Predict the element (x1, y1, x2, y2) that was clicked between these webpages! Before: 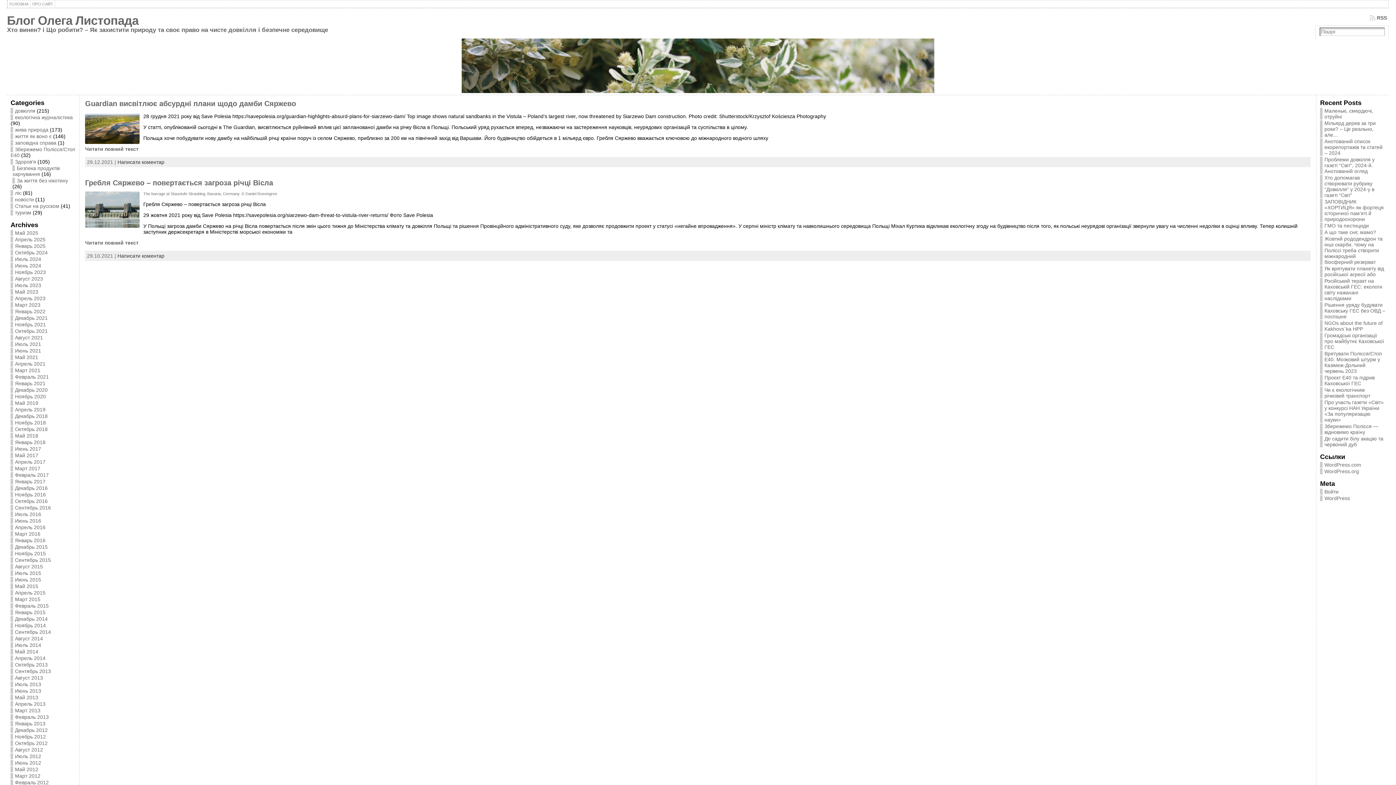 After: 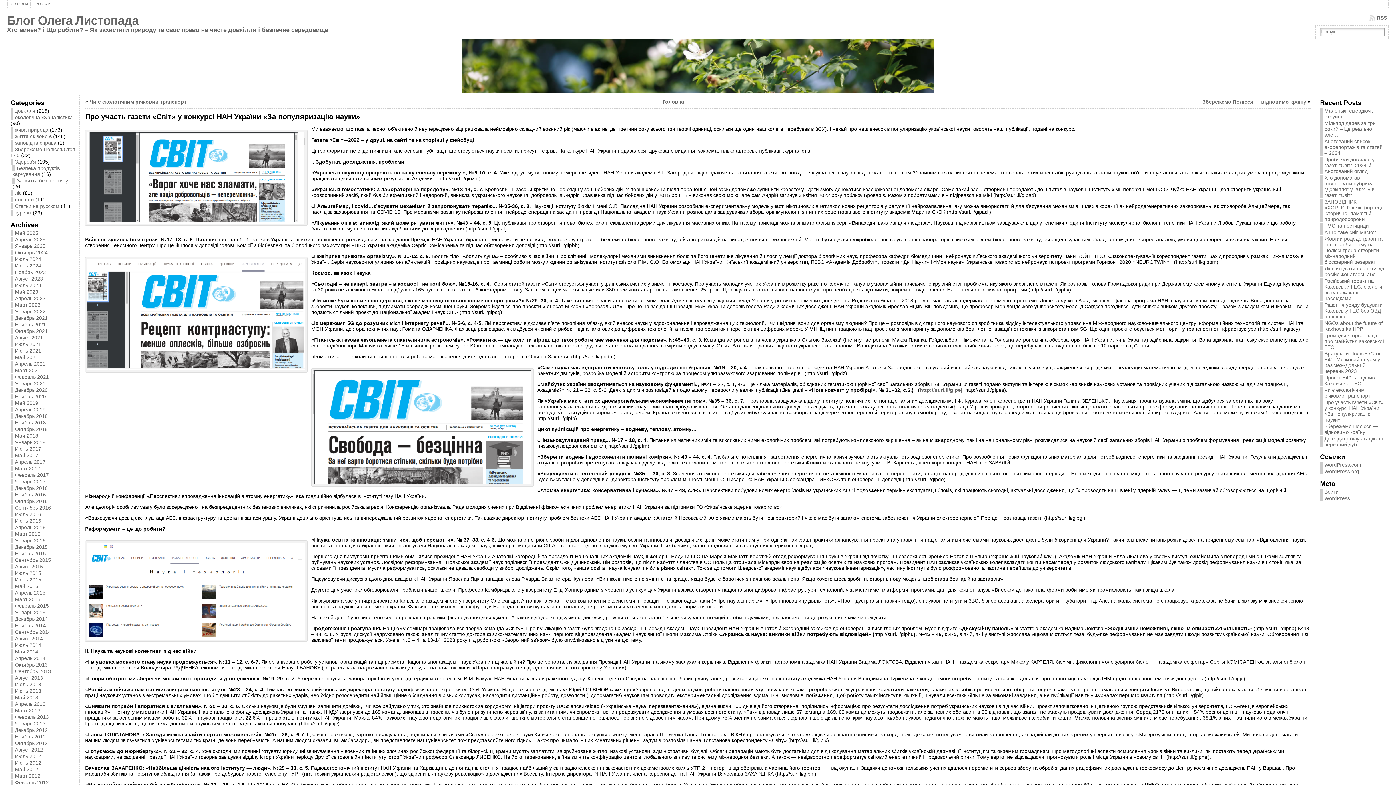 Action: bbox: (1324, 399, 1384, 422) label: Про участь газети «Світ» у конкурсі НАН України «За популяризацію науки»